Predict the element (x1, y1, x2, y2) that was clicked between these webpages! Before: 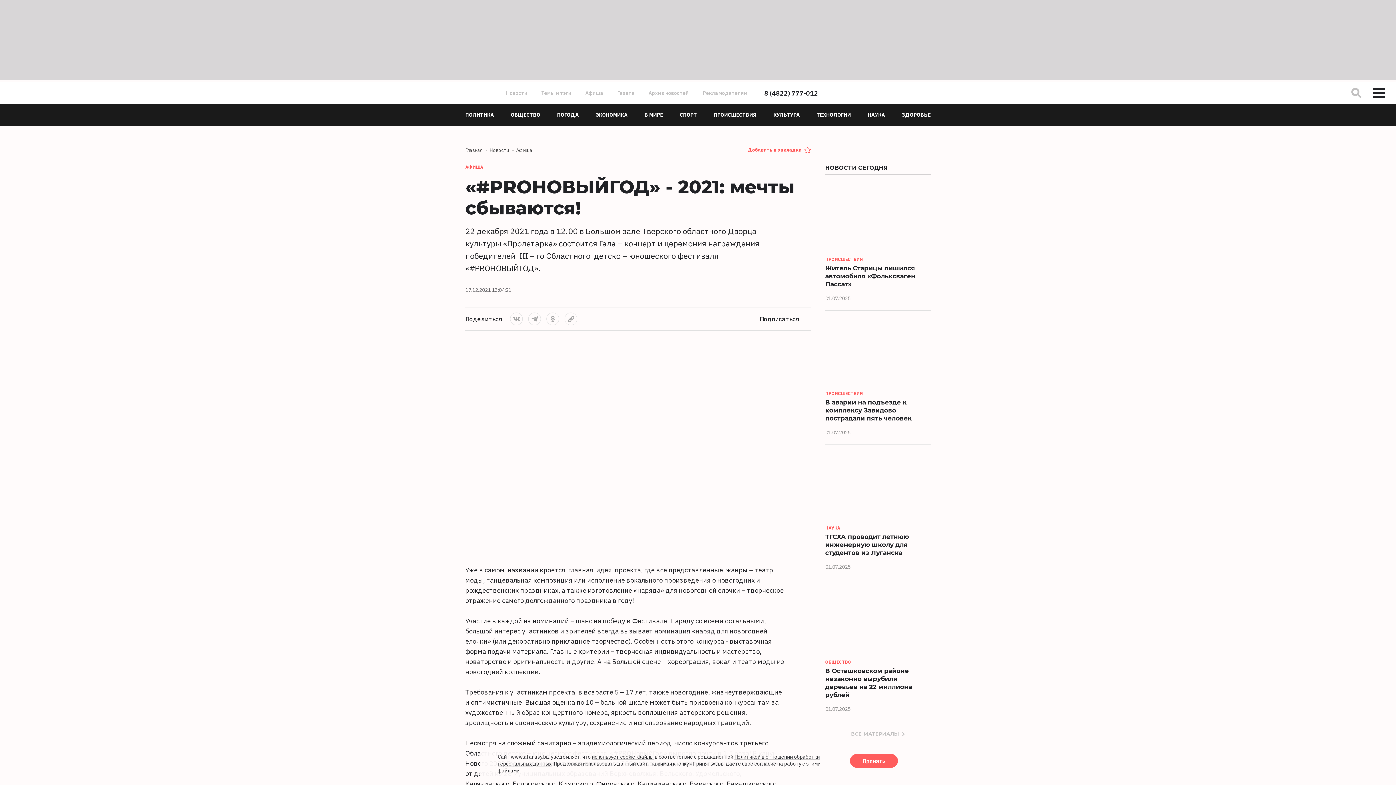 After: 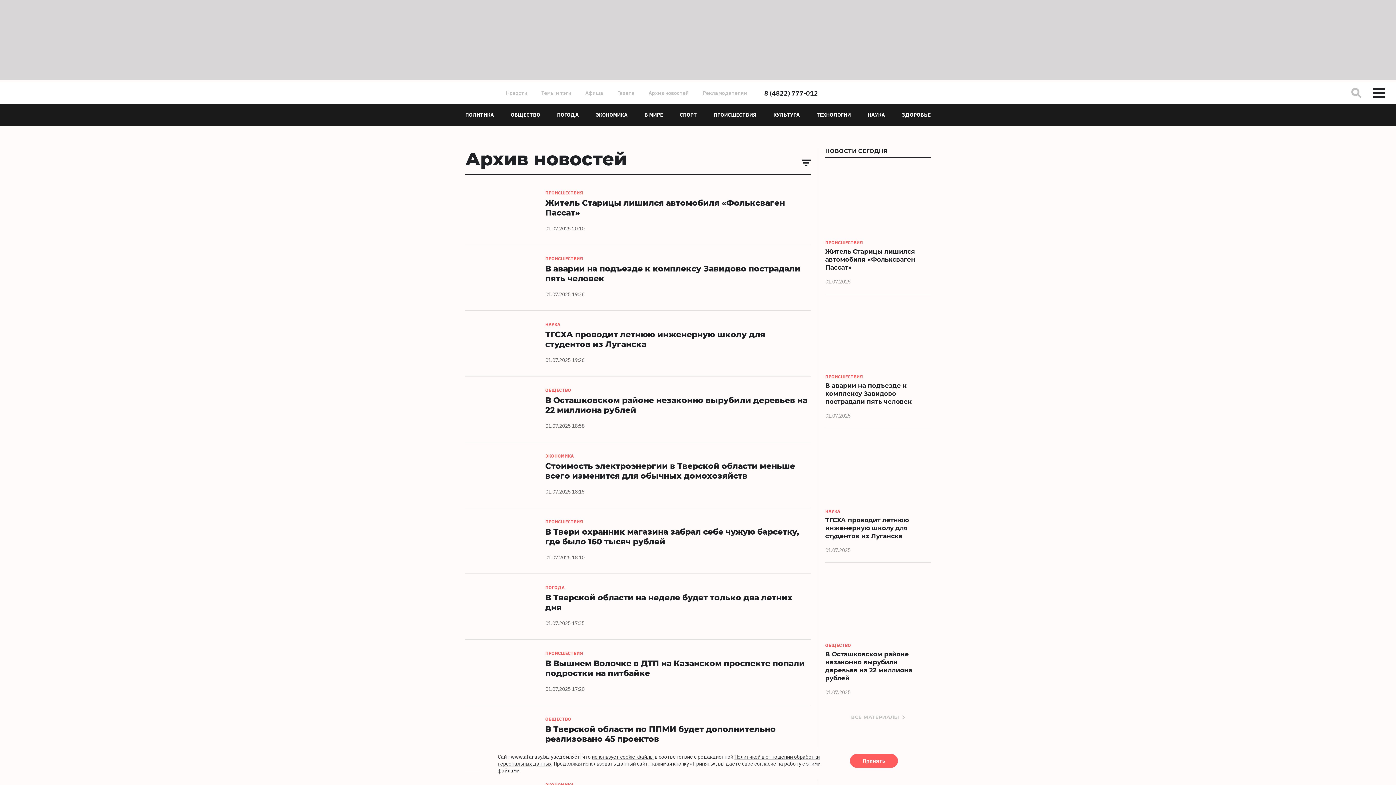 Action: label: Архив новостей bbox: (648, 89, 689, 96)